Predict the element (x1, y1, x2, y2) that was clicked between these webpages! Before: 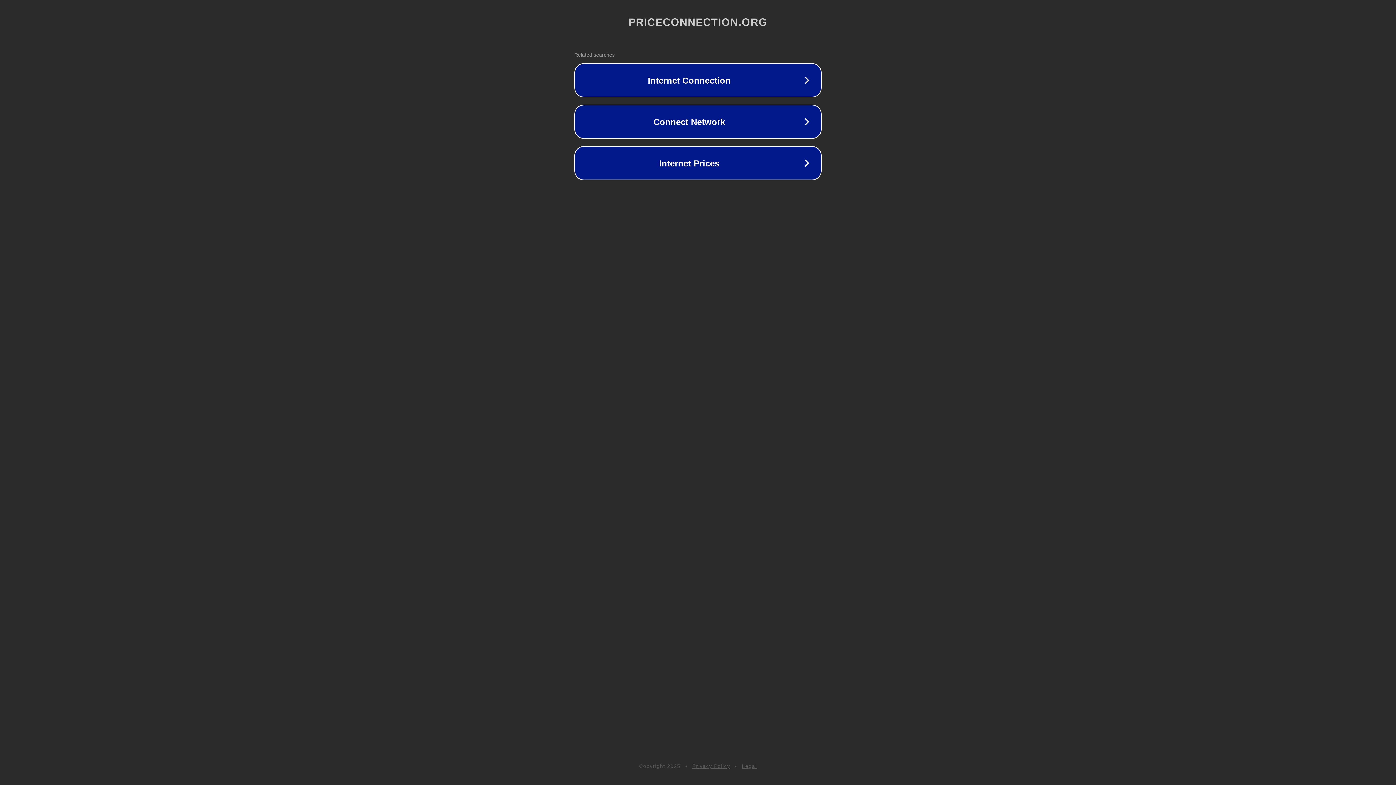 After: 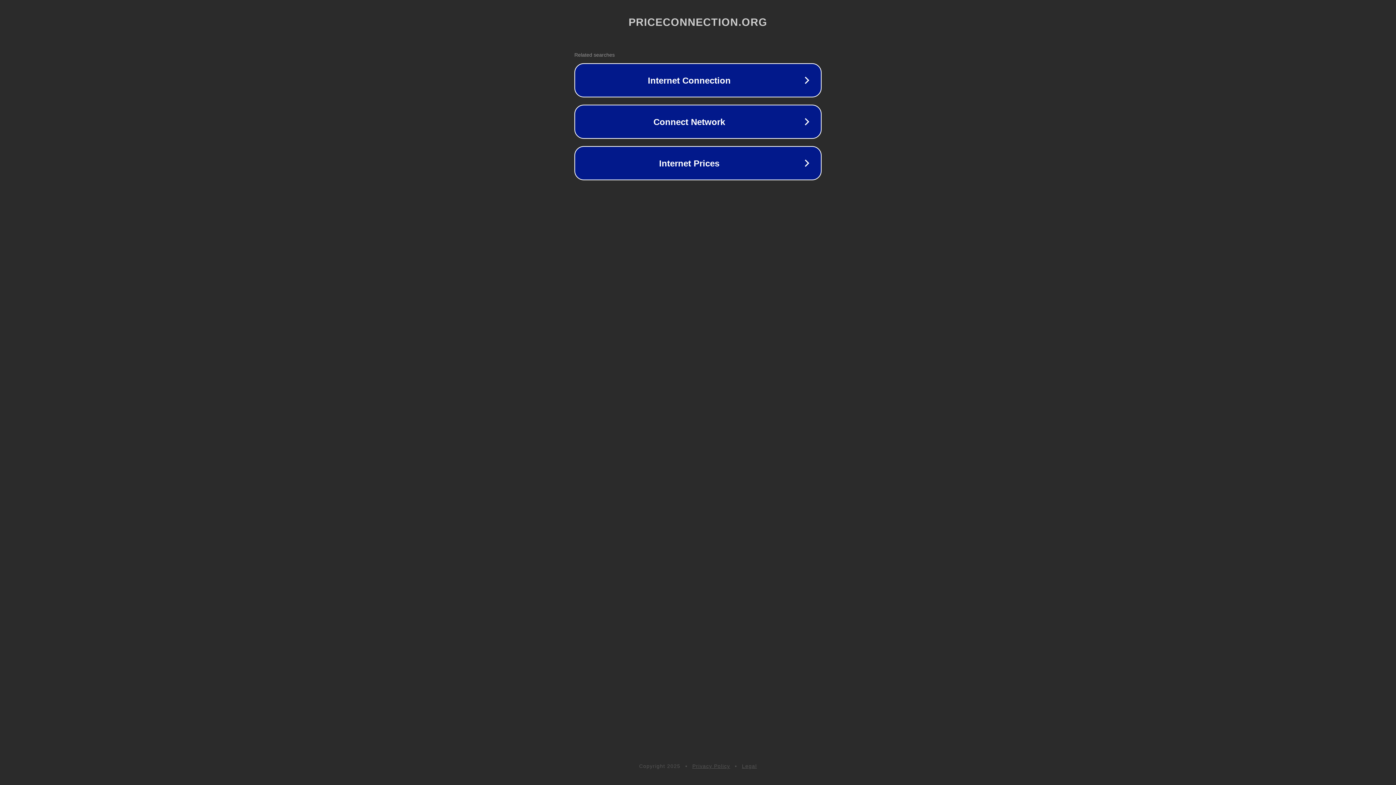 Action: bbox: (742, 763, 757, 769) label: Legal